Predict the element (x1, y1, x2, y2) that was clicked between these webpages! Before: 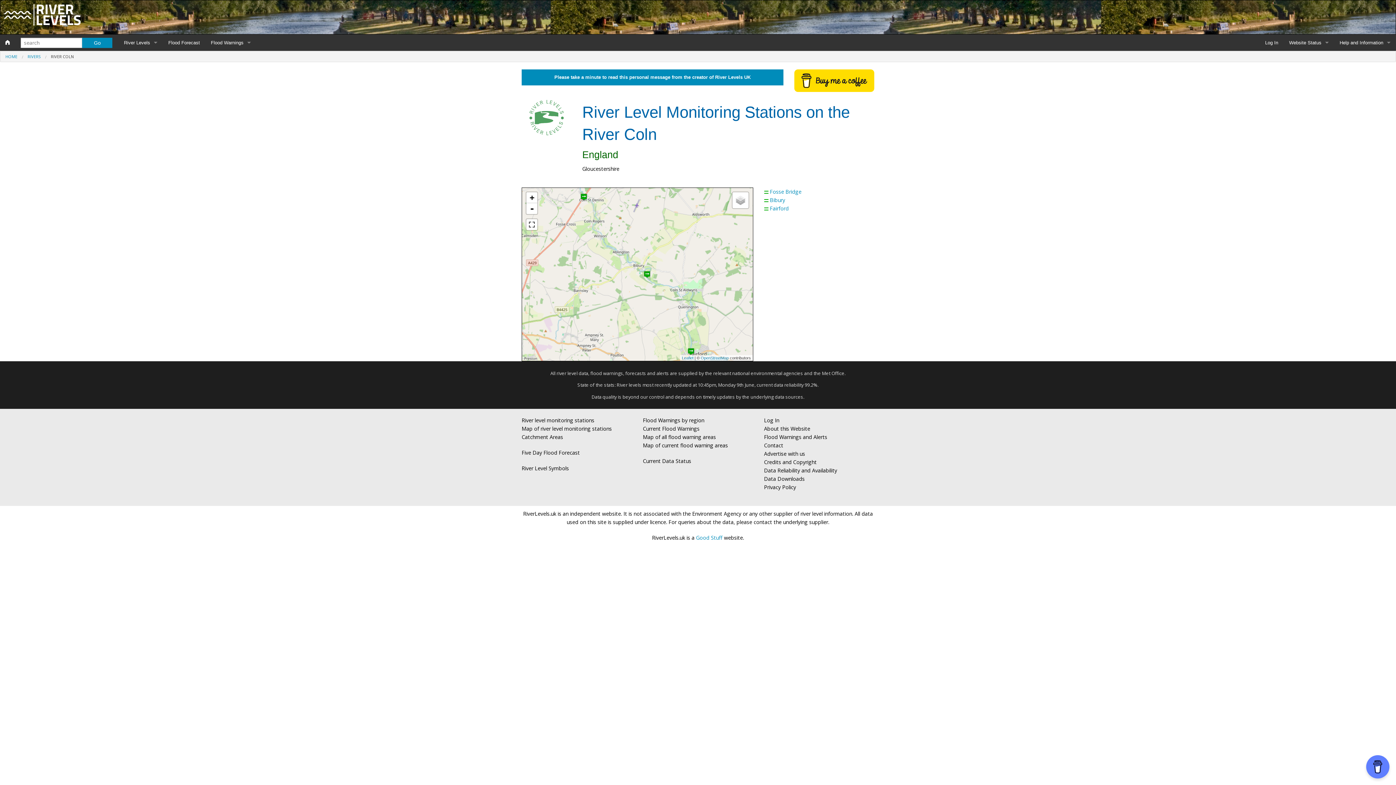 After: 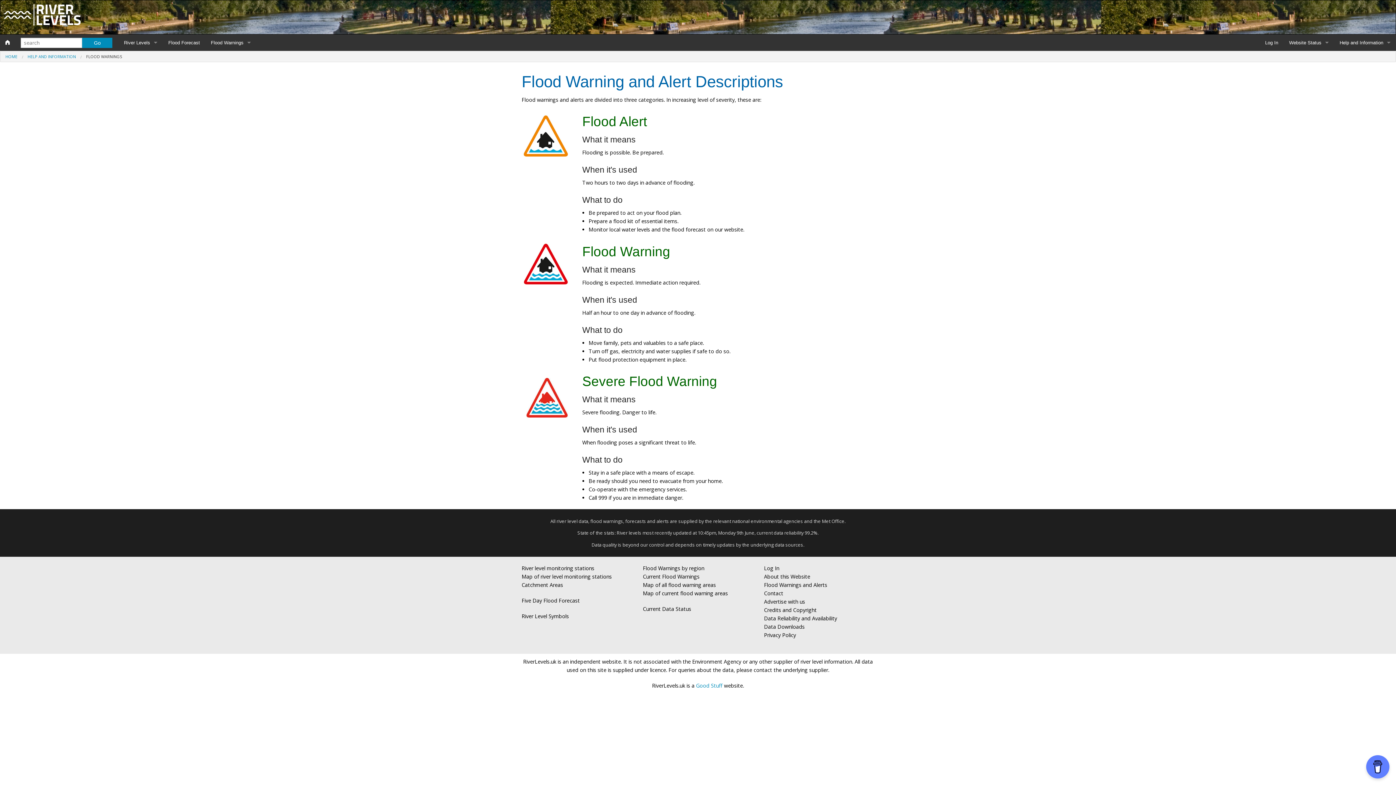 Action: label: Flood Warnings and Alerts bbox: (764, 433, 827, 440)